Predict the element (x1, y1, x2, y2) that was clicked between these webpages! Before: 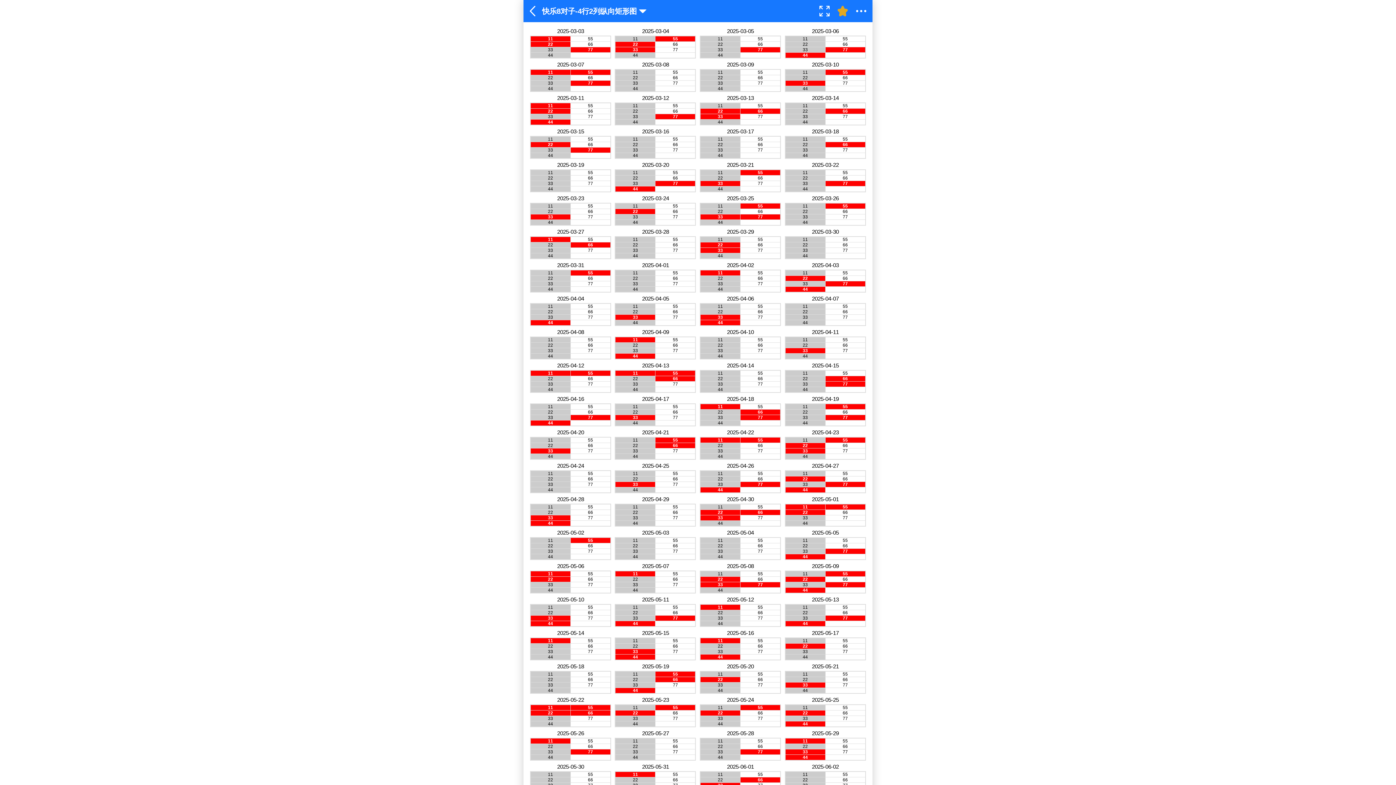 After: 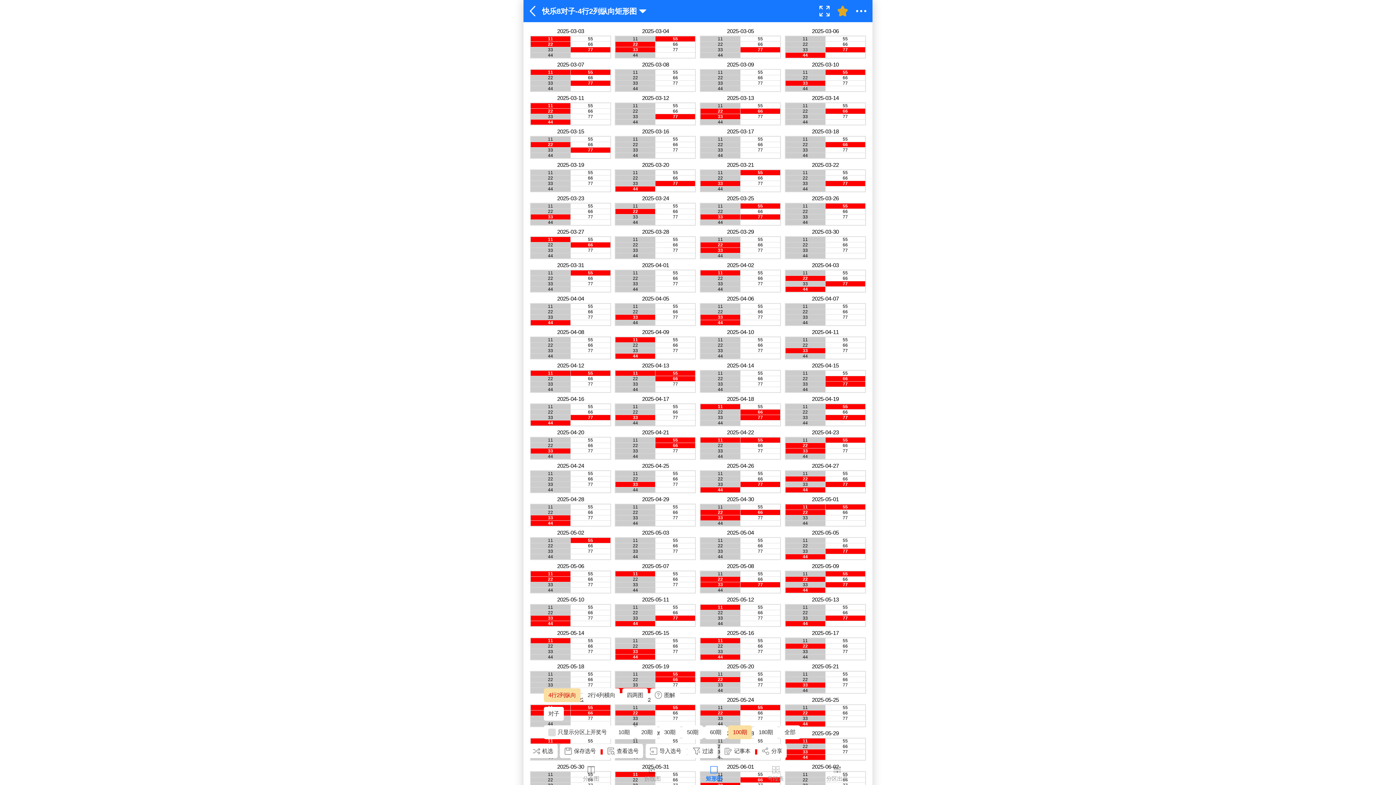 Action: bbox: (679, 774, 716, 785) label: 展开